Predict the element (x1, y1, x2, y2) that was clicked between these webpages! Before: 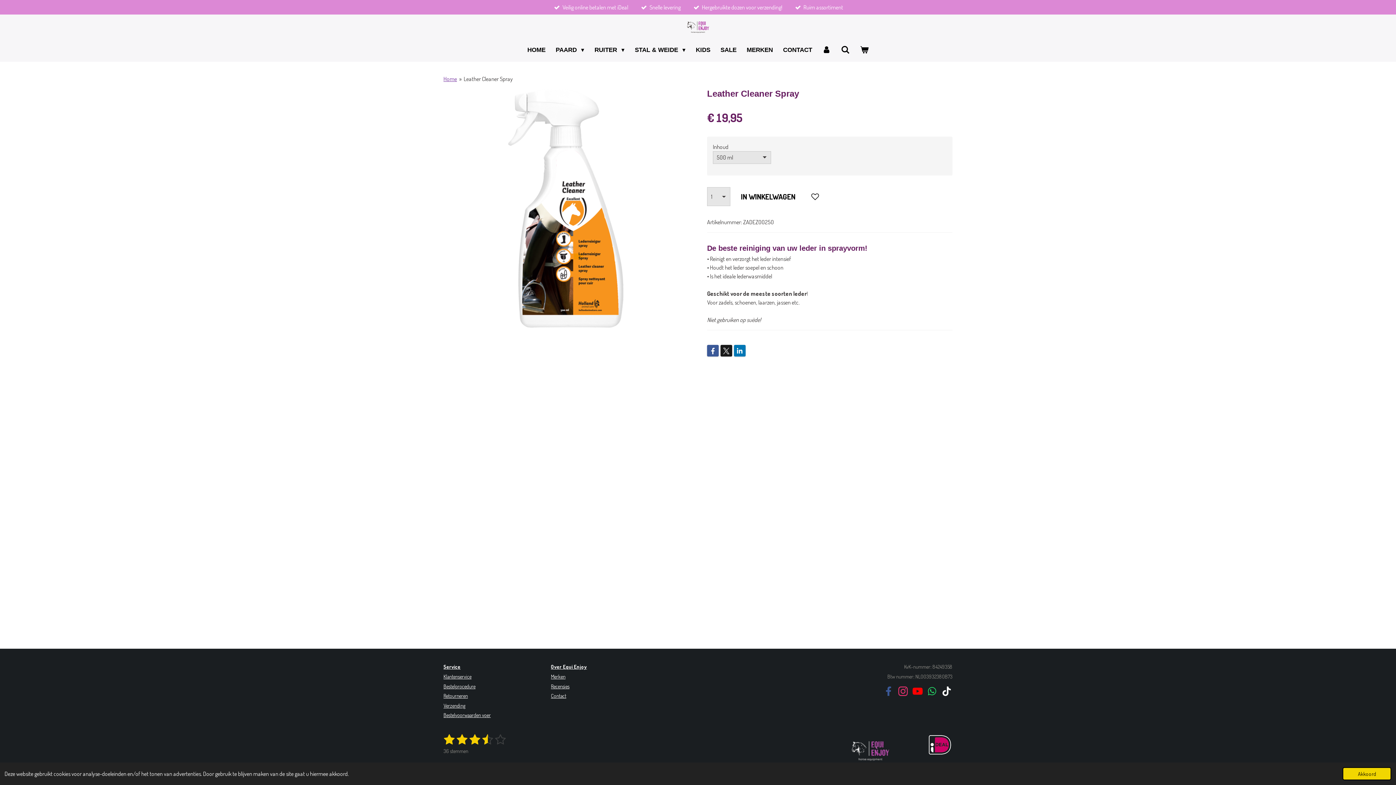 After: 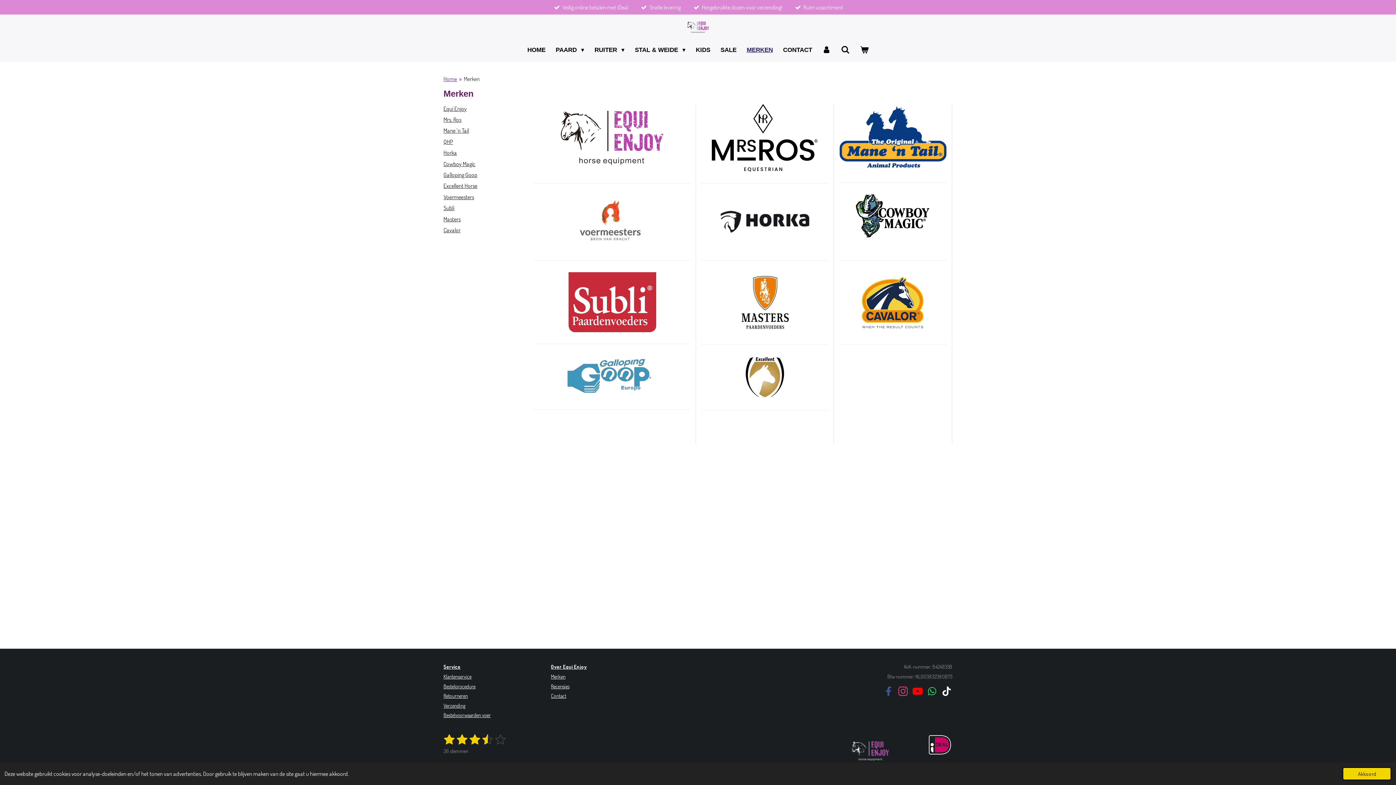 Action: bbox: (551, 673, 565, 680) label: Merken